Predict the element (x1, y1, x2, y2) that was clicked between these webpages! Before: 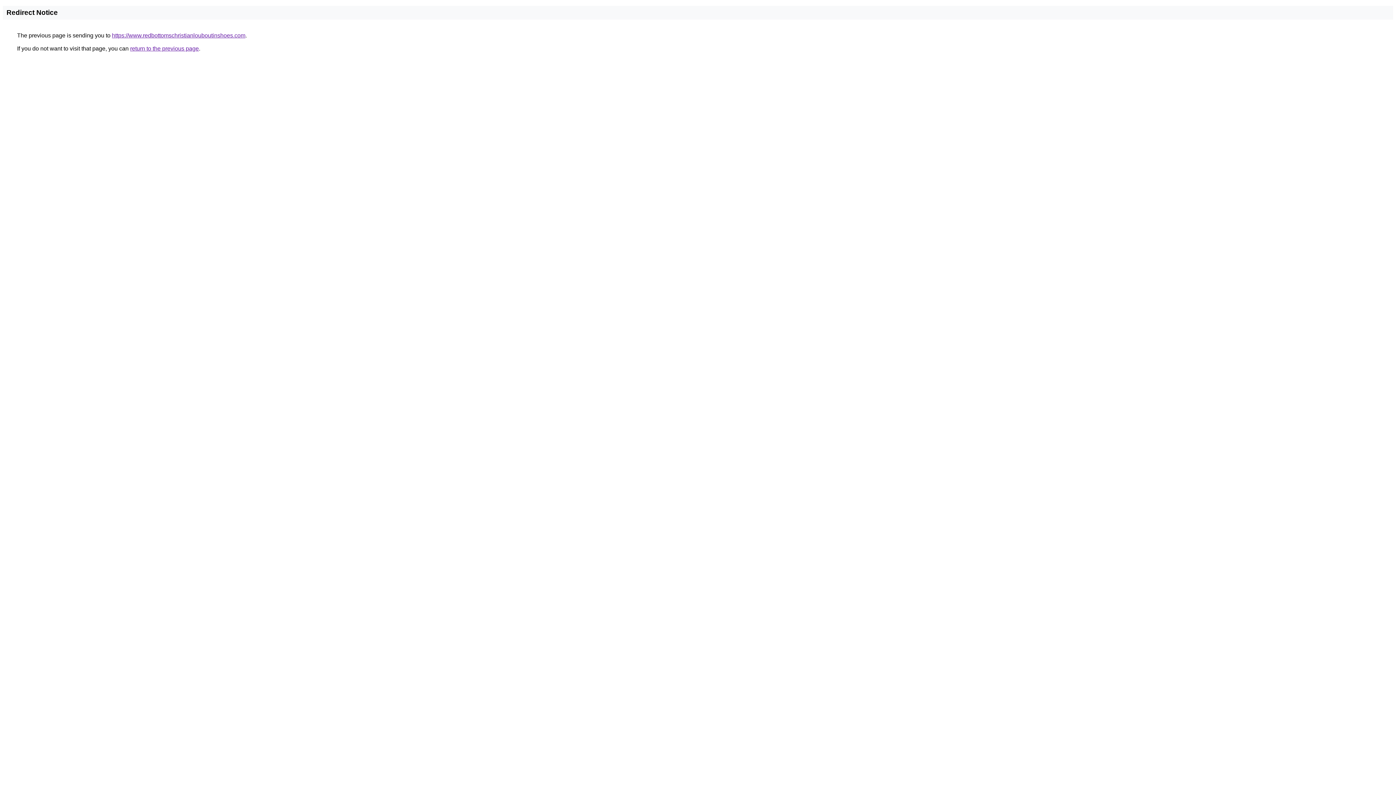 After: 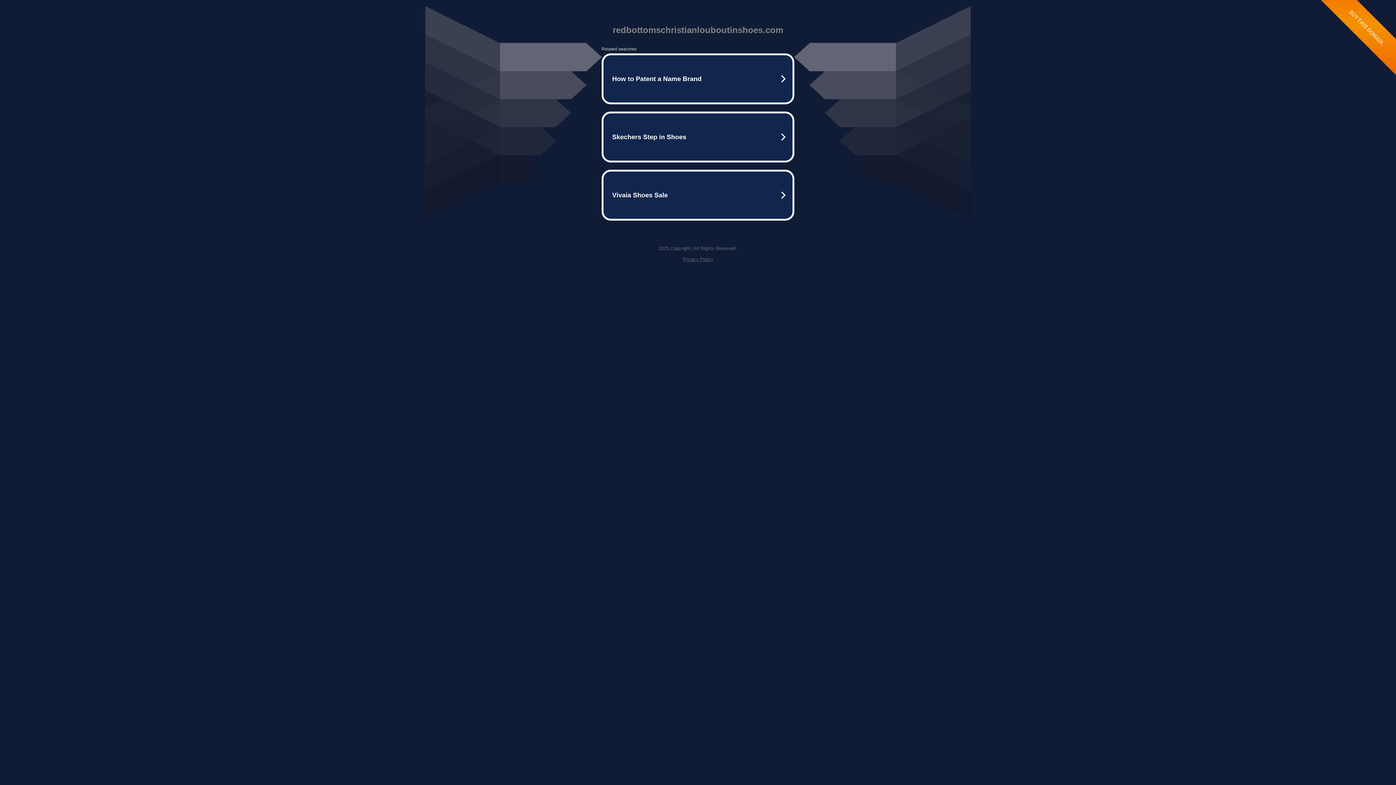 Action: label: https://www.redbottomschristianlouboutinshoes.com bbox: (112, 32, 245, 38)